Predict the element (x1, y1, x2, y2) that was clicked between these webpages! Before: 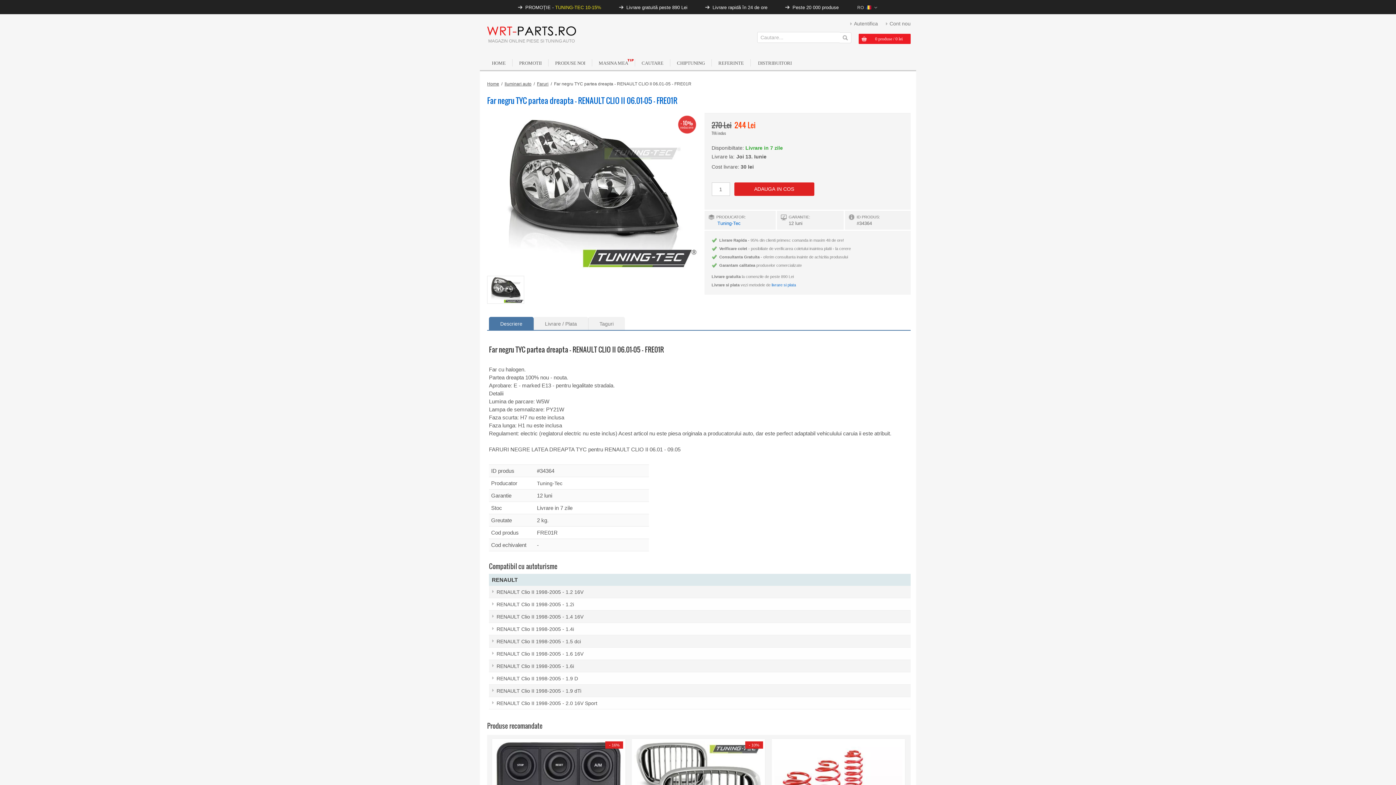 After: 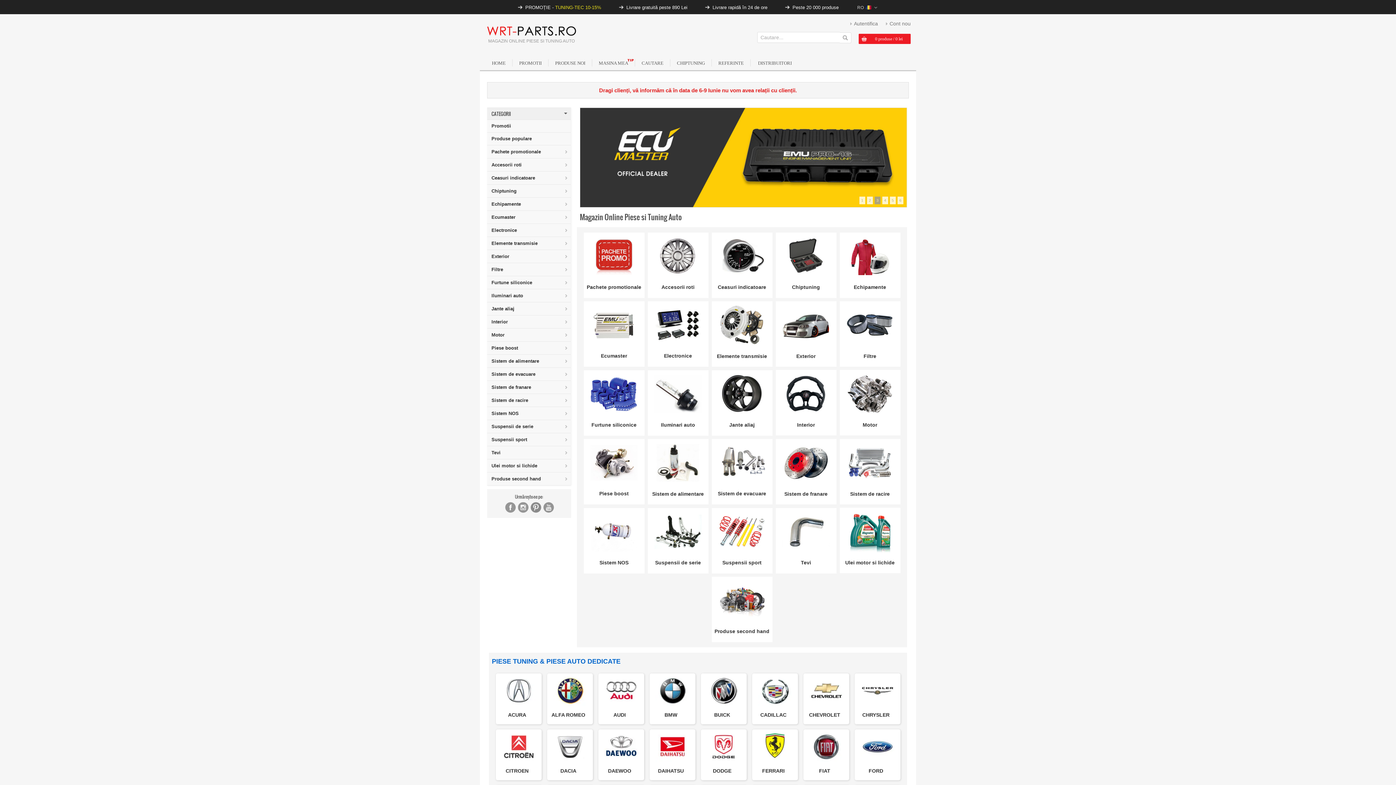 Action: label: HOME bbox: (485, 56, 512, 70)